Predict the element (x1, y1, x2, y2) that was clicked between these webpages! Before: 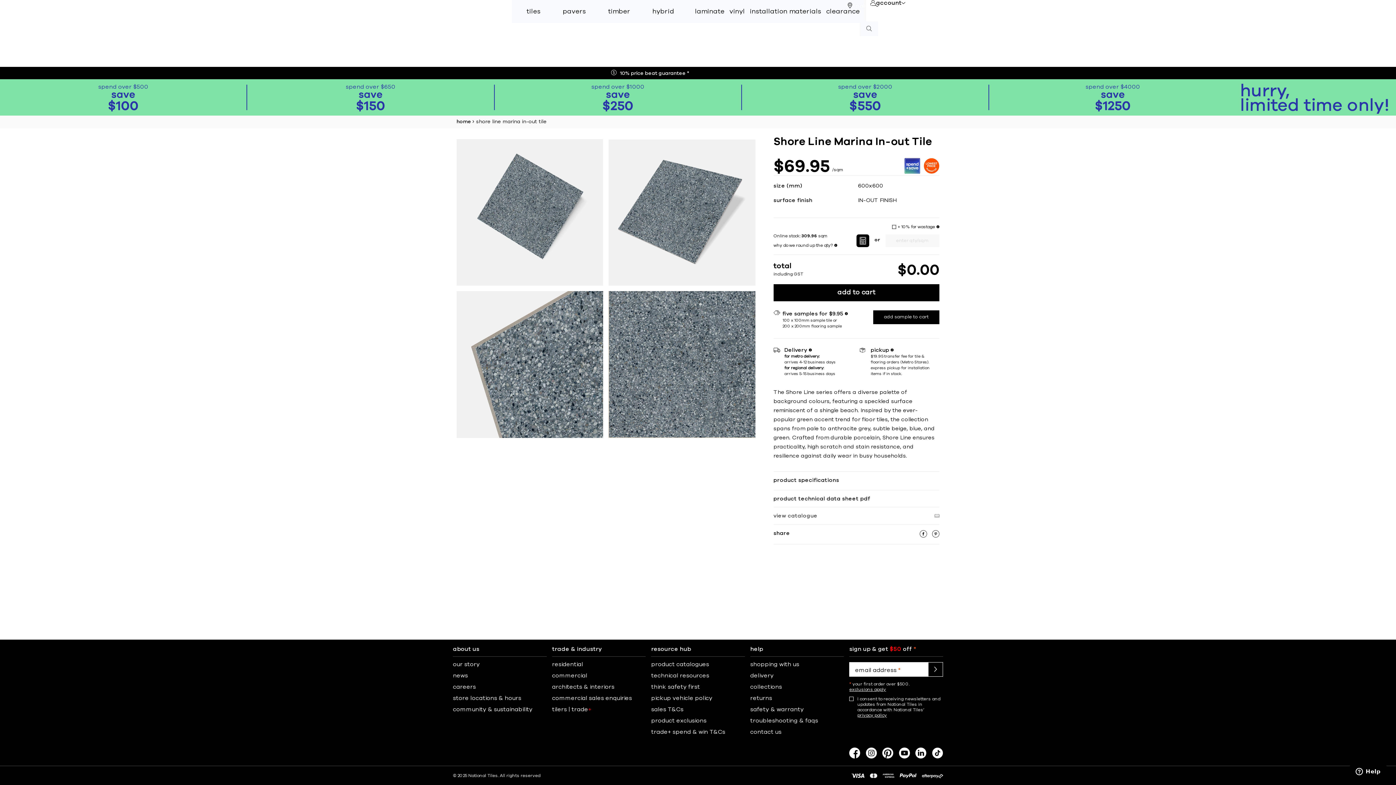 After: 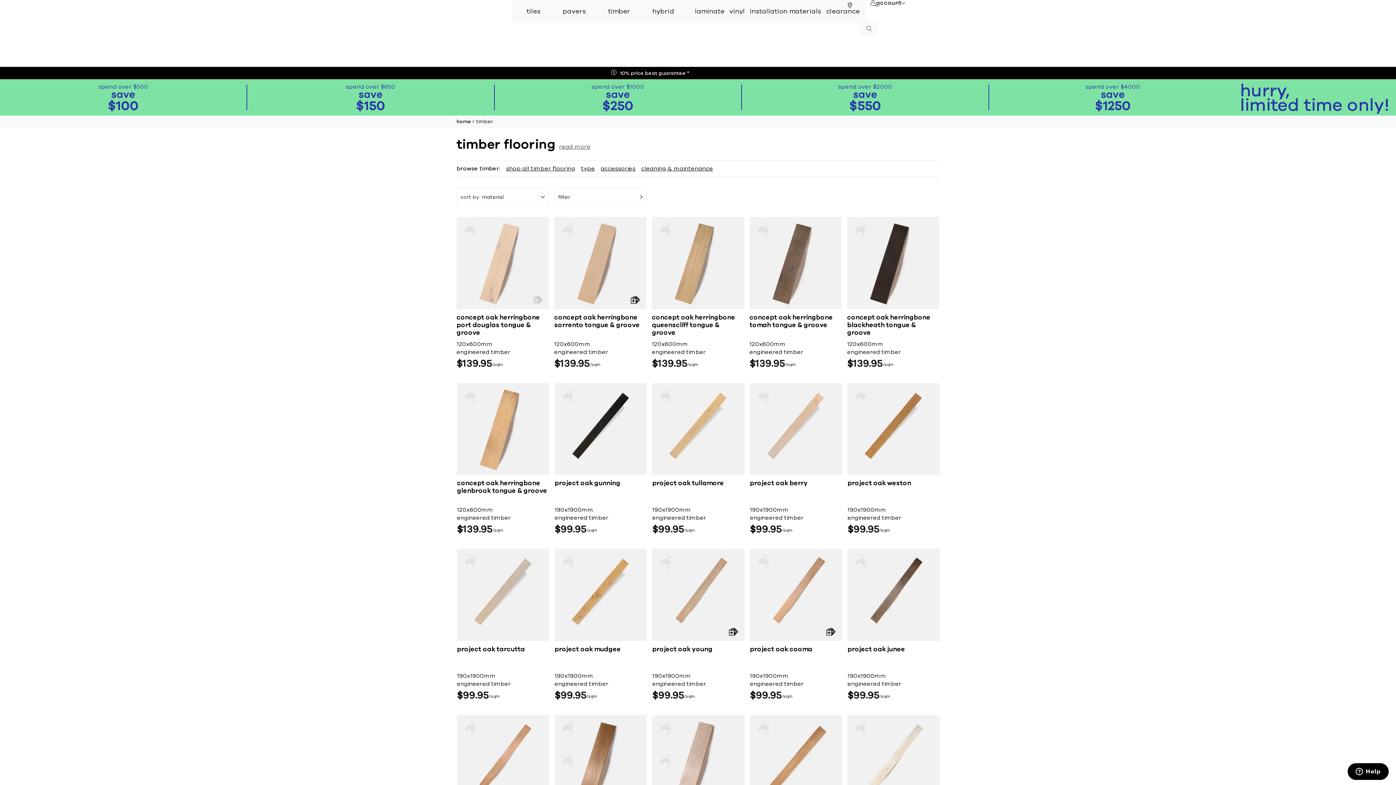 Action: bbox: (591, 0, 646, 22) label: timber